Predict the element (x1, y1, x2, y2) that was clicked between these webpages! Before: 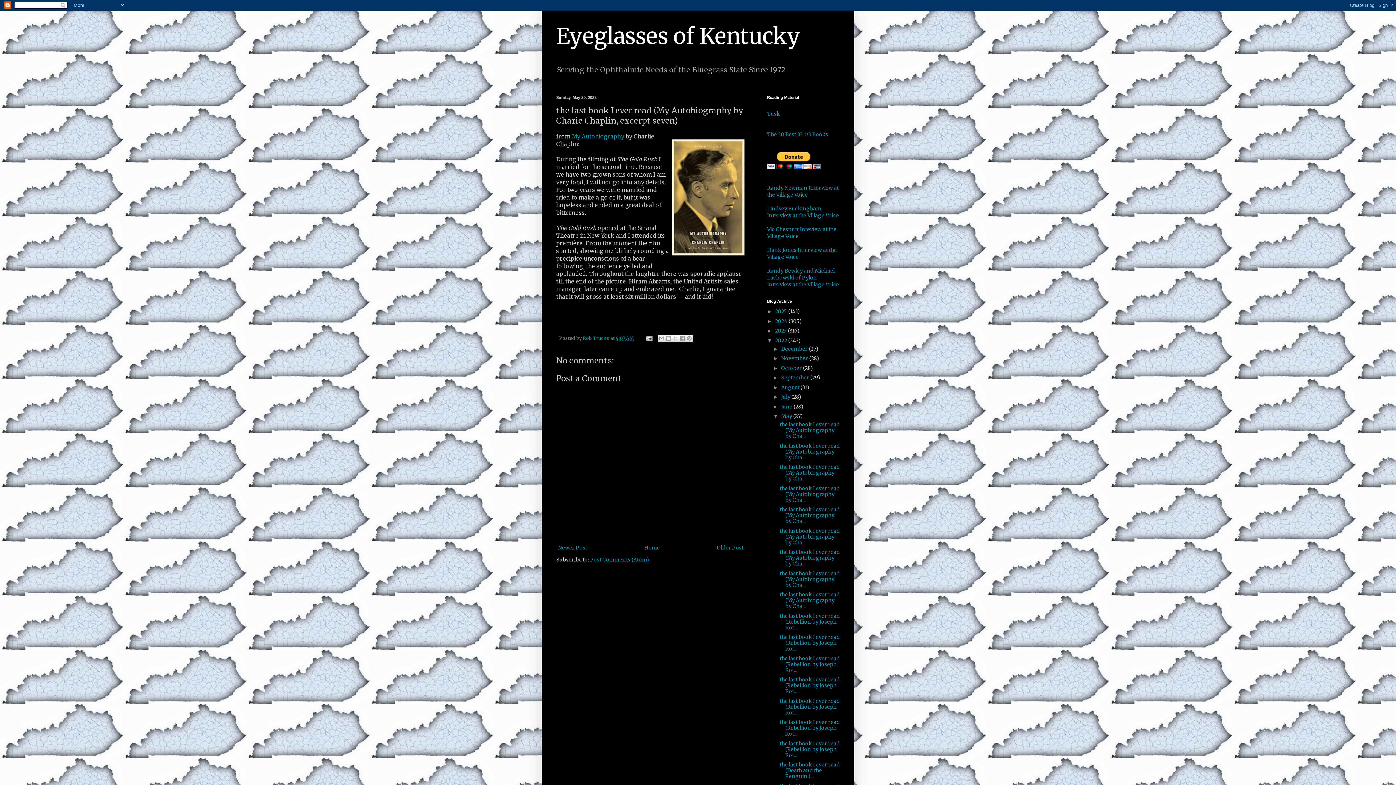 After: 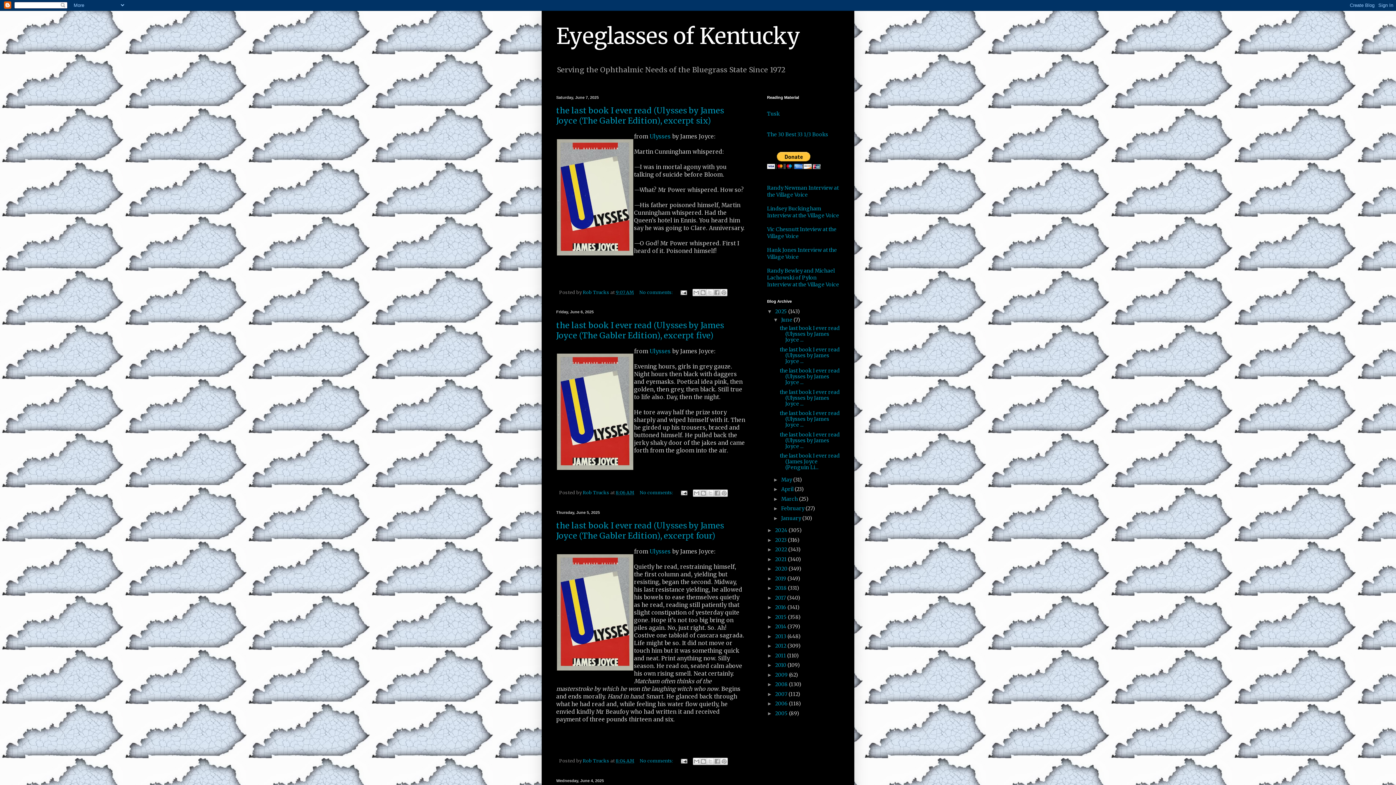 Action: label: 2025  bbox: (775, 308, 788, 315)